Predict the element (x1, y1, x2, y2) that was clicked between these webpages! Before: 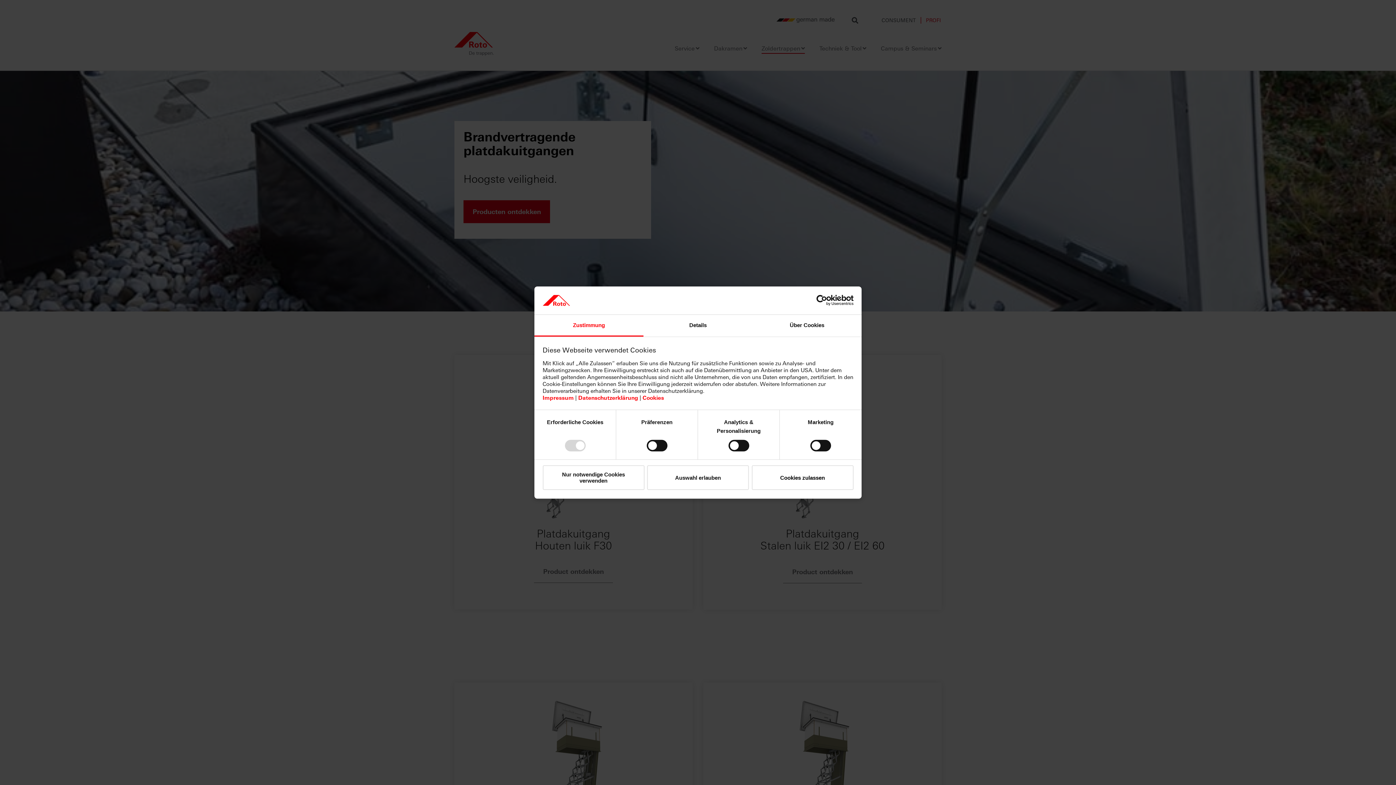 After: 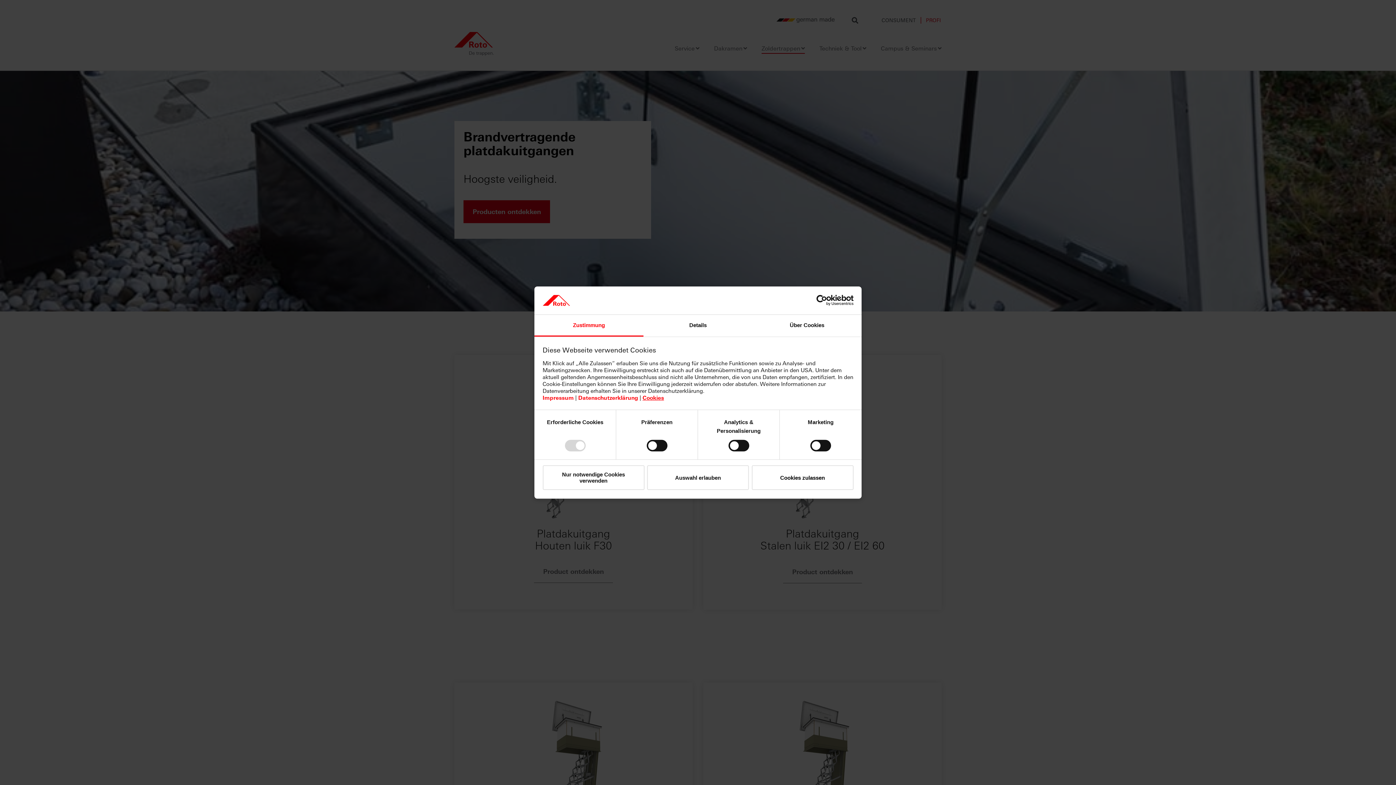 Action: bbox: (642, 395, 664, 401) label: Cookies